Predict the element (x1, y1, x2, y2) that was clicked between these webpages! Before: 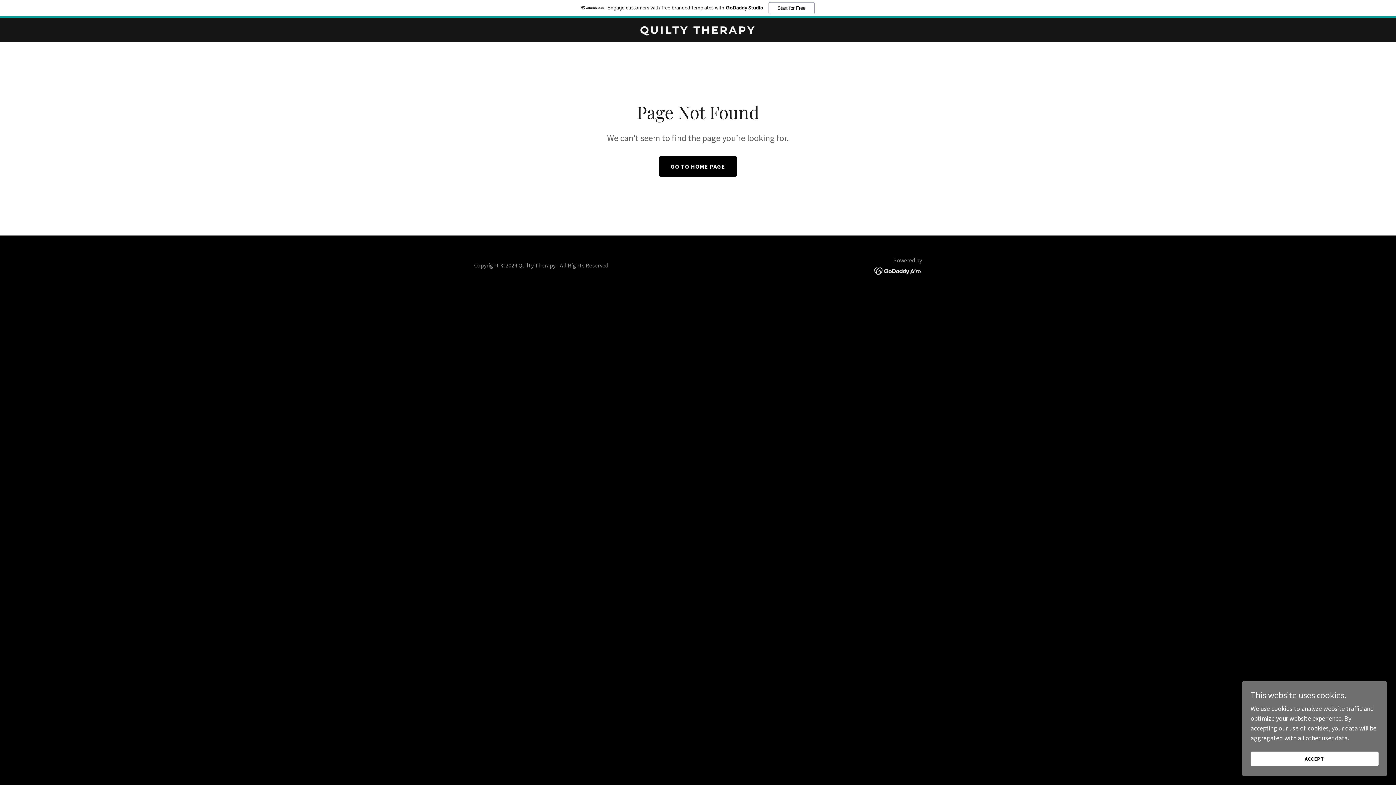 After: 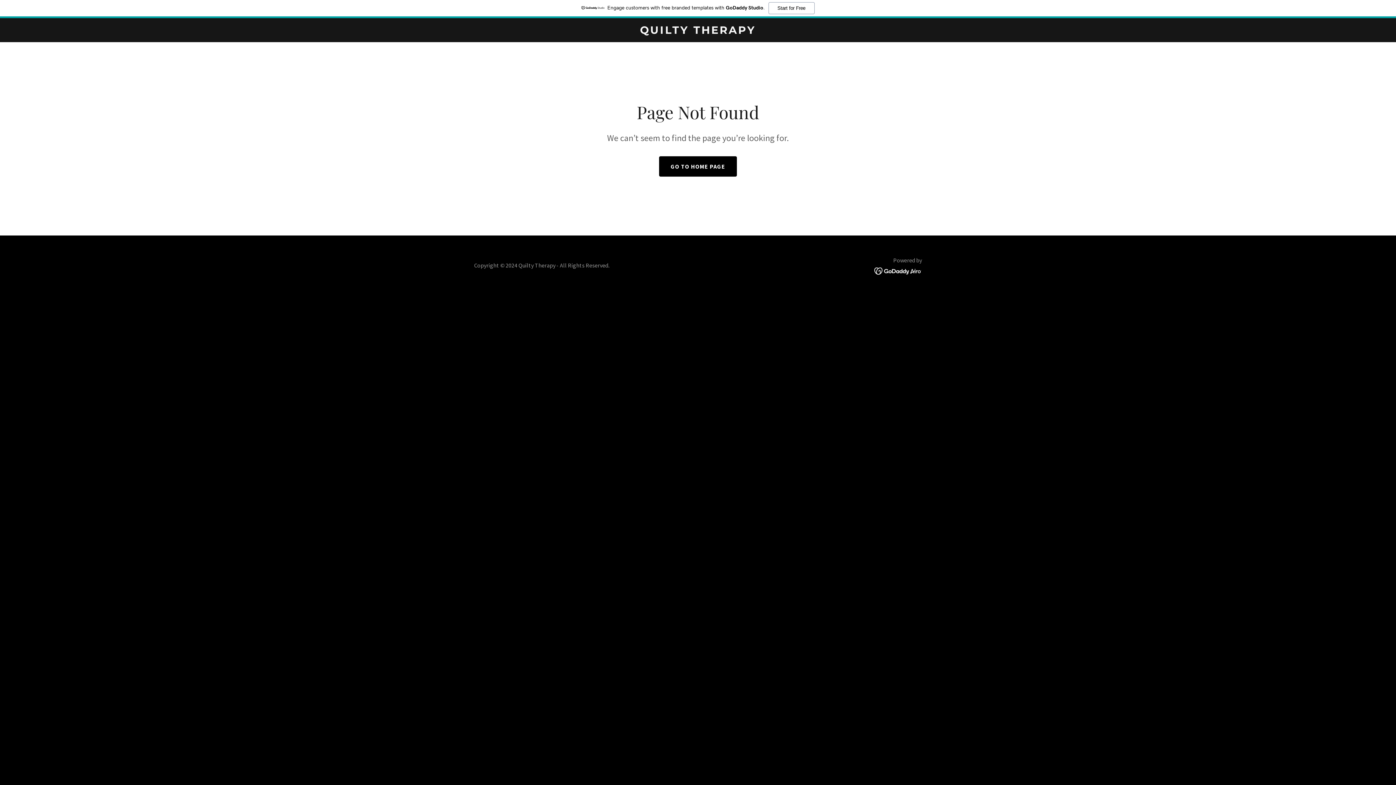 Action: label: ACCEPT bbox: (1250, 752, 1378, 766)